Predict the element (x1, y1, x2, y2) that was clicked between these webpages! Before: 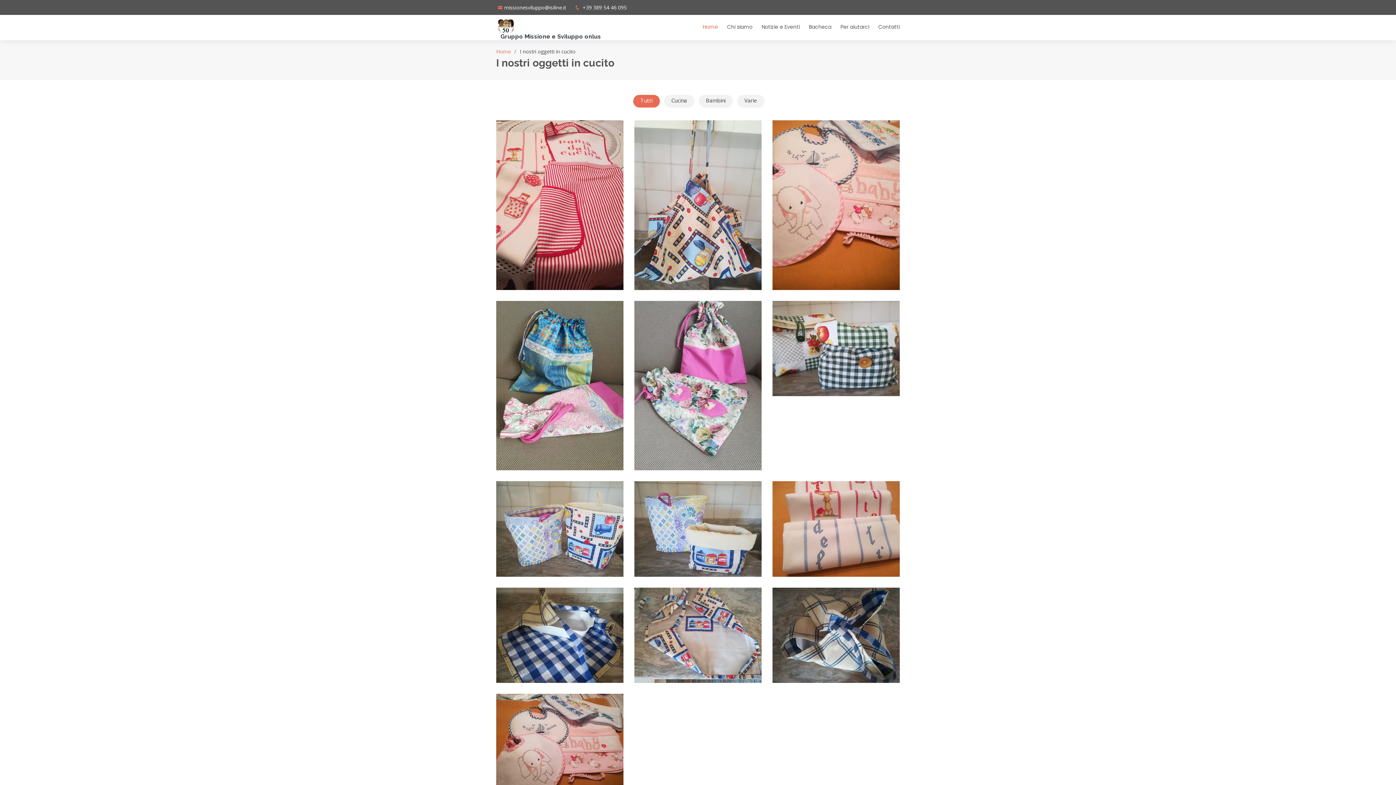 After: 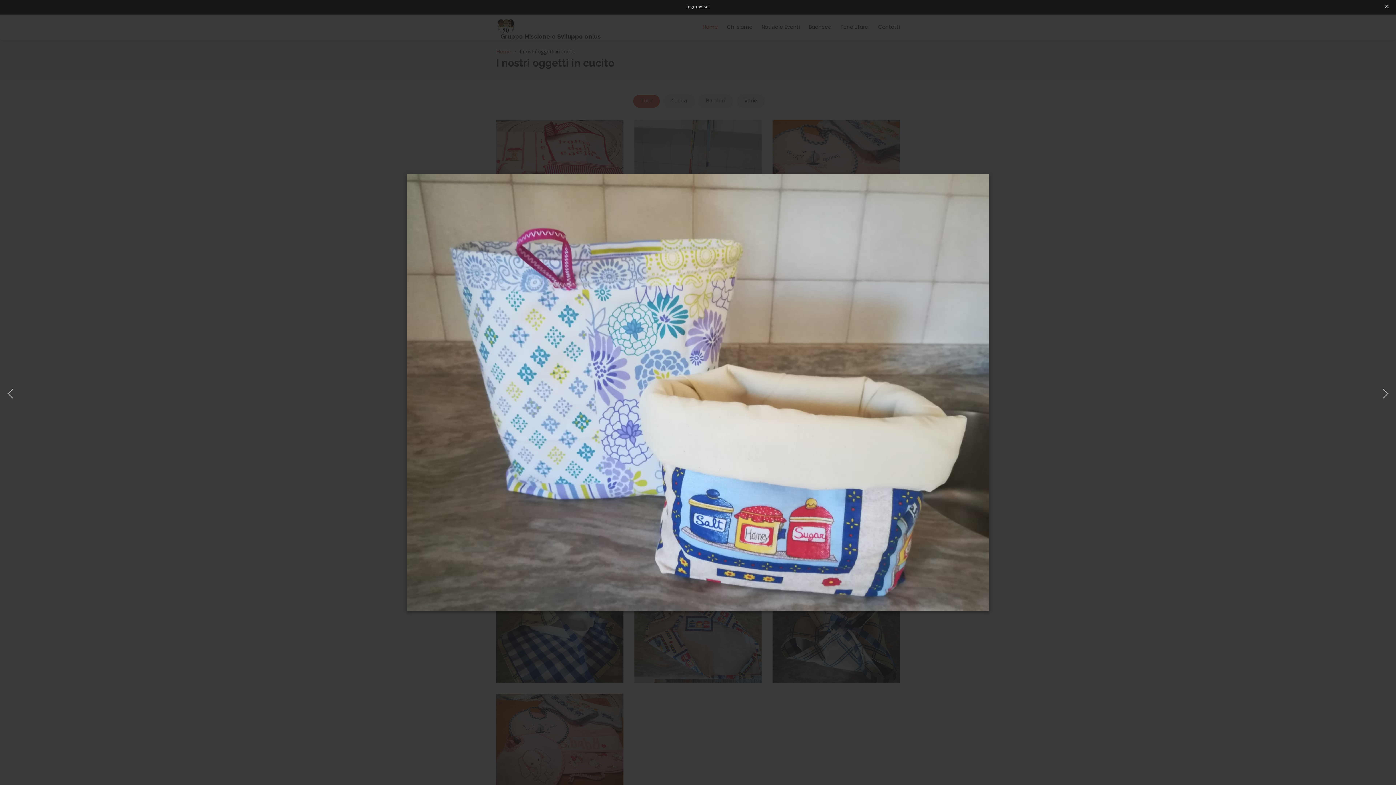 Action: bbox: (693, 535, 703, 550)